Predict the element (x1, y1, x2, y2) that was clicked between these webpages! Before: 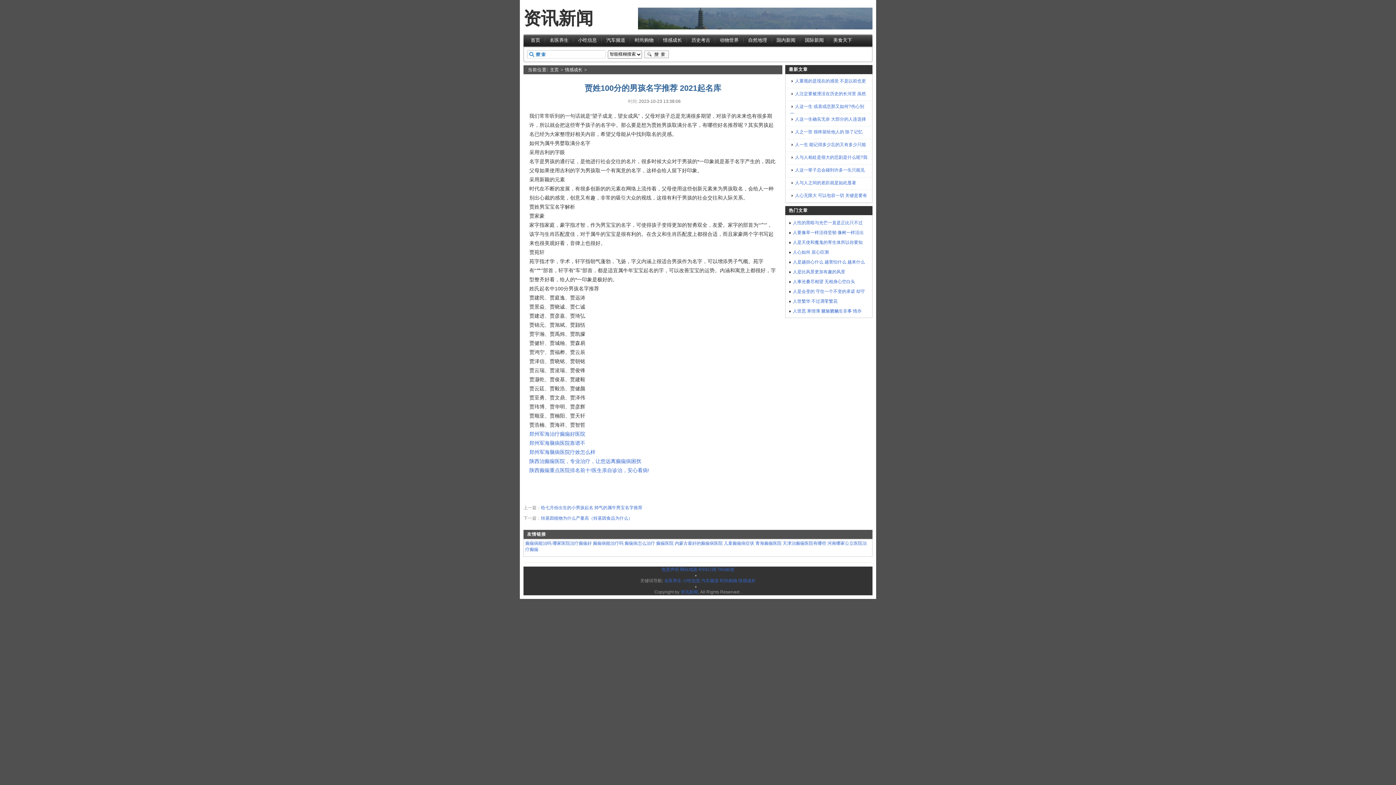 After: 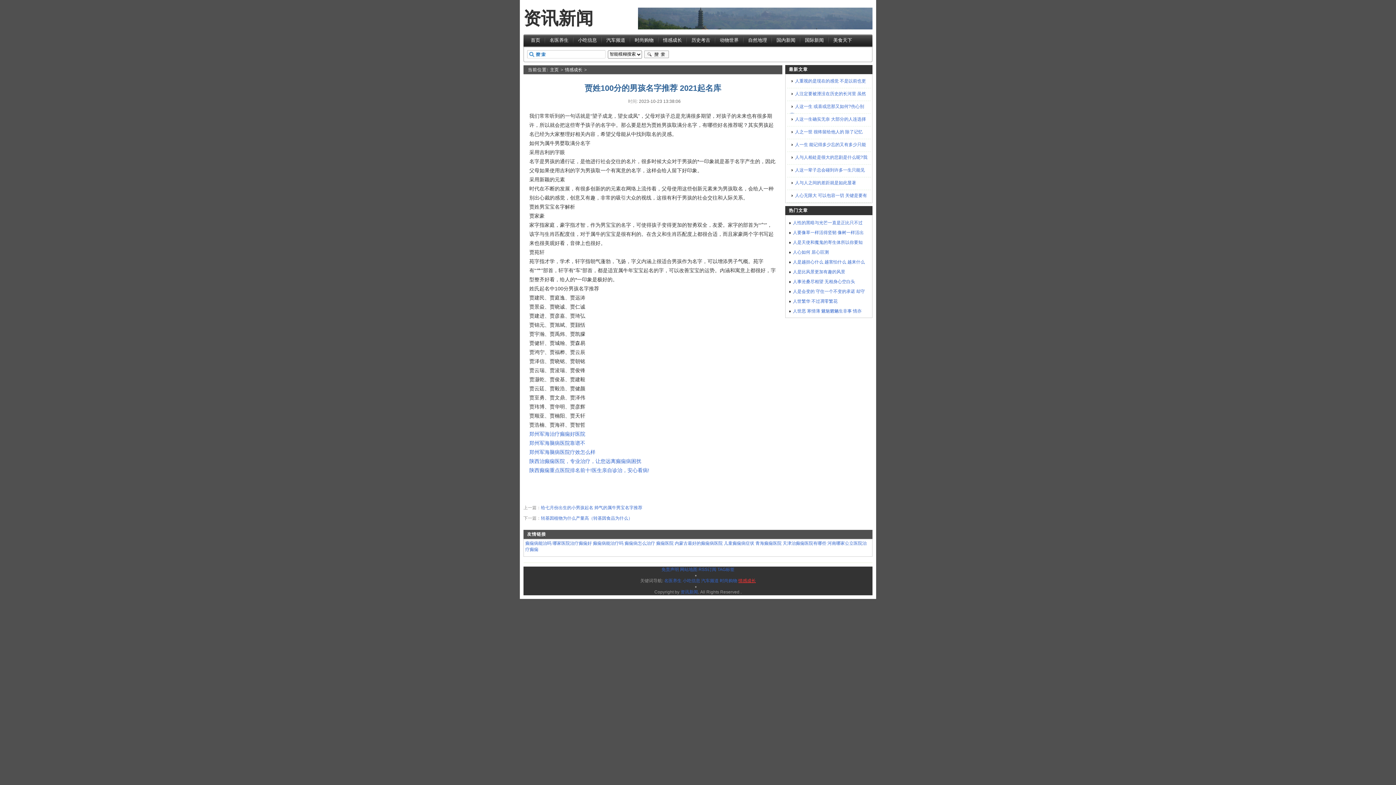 Action: bbox: (738, 578, 756, 583) label: 情感成长